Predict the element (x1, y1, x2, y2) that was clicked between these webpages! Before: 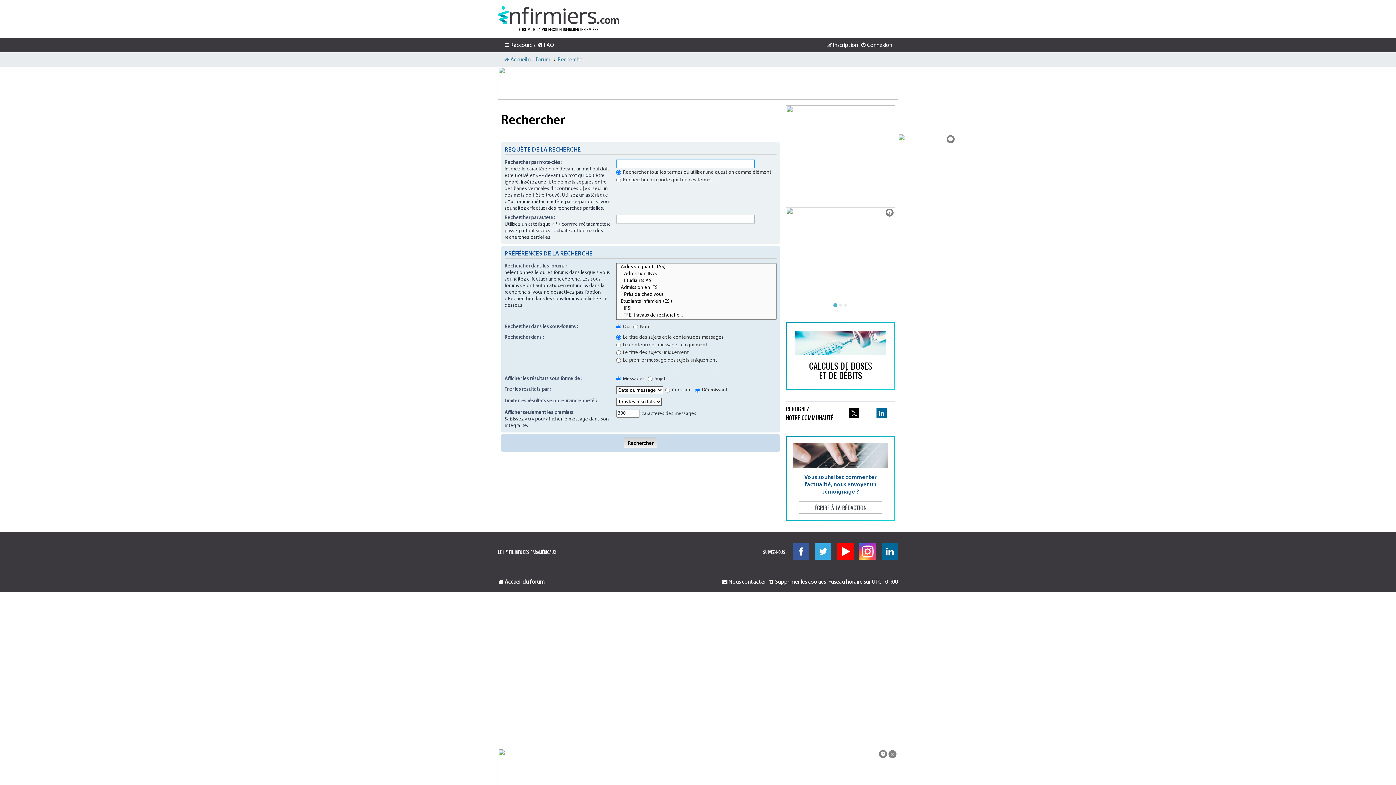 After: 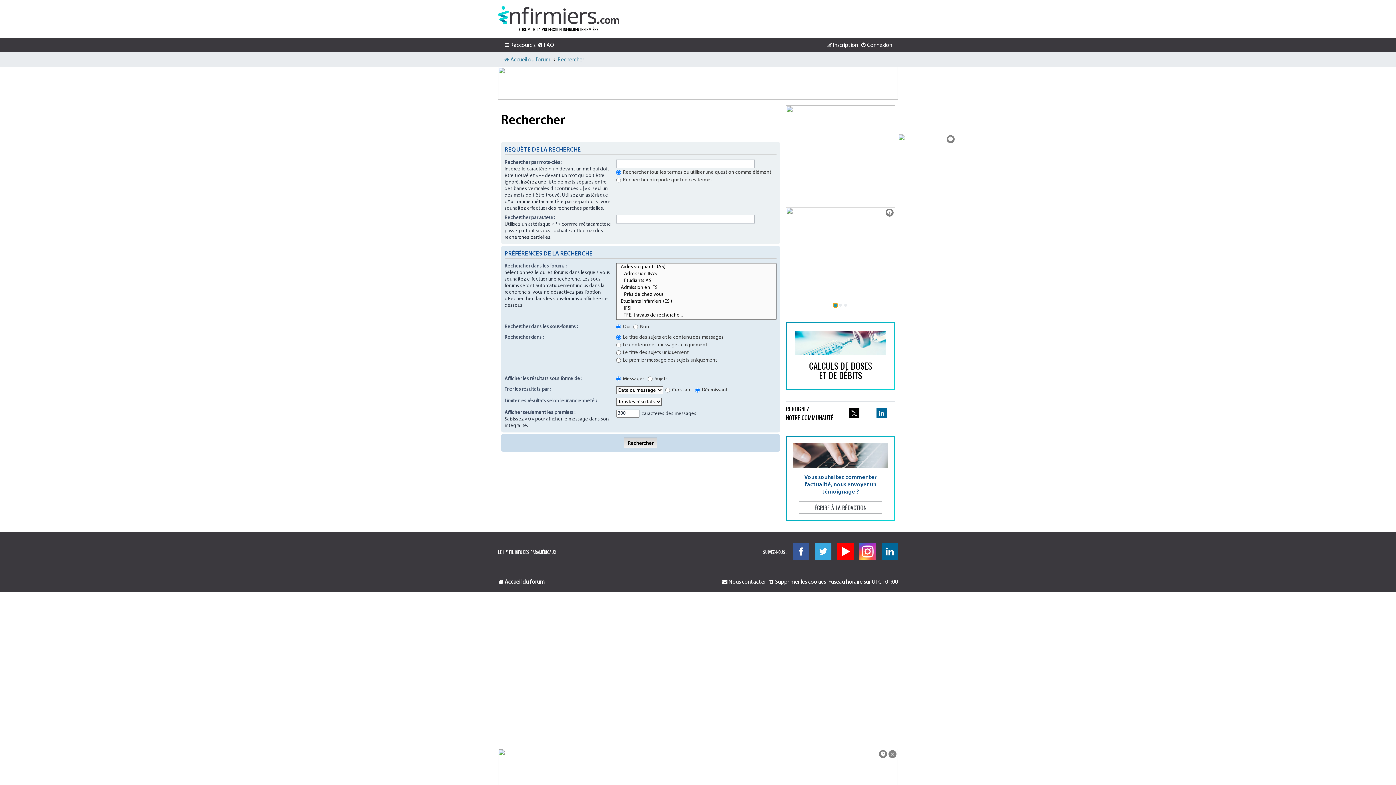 Action: label: Go to slide 1 bbox: (834, 304, 837, 306)